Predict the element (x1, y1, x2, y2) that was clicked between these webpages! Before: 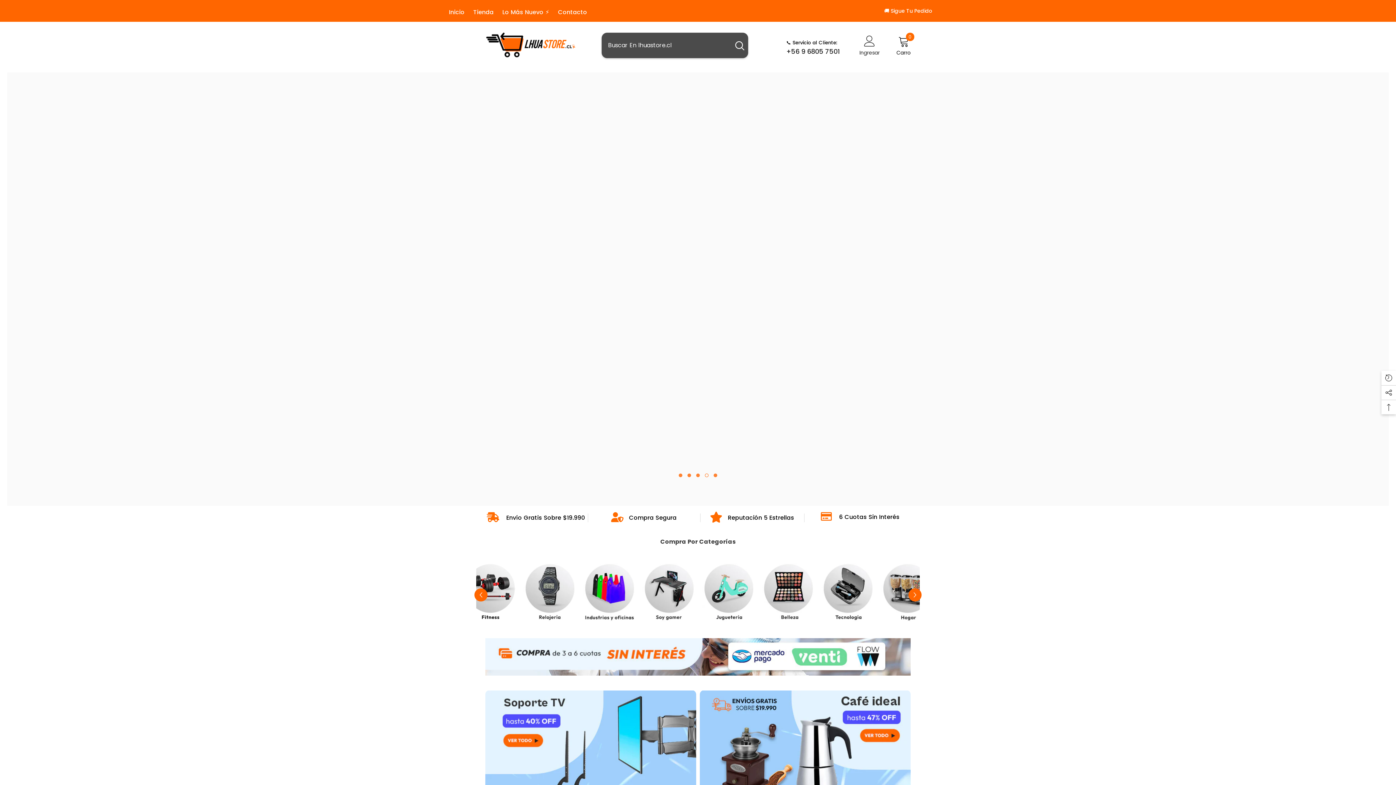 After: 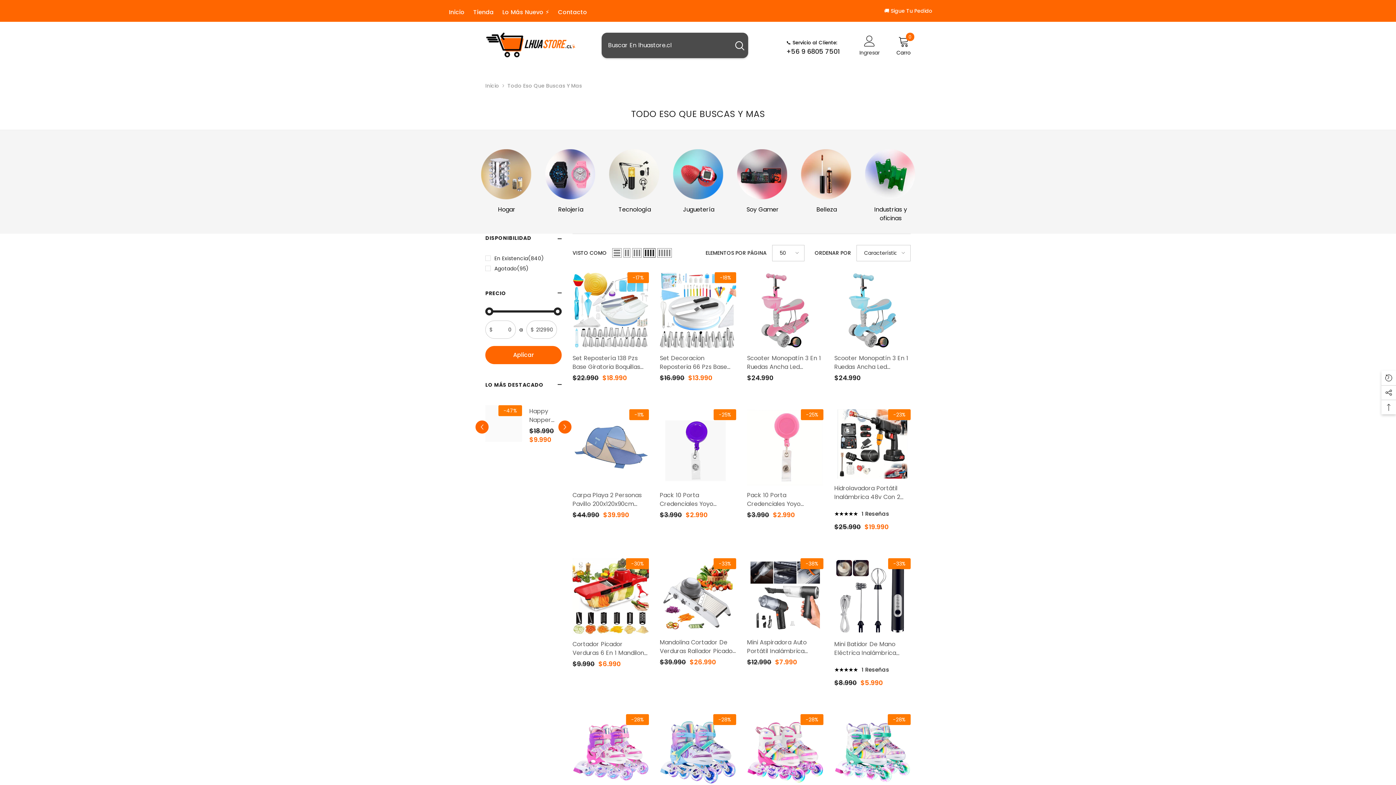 Action: label: Tienda bbox: (469, 8, 498, 21)